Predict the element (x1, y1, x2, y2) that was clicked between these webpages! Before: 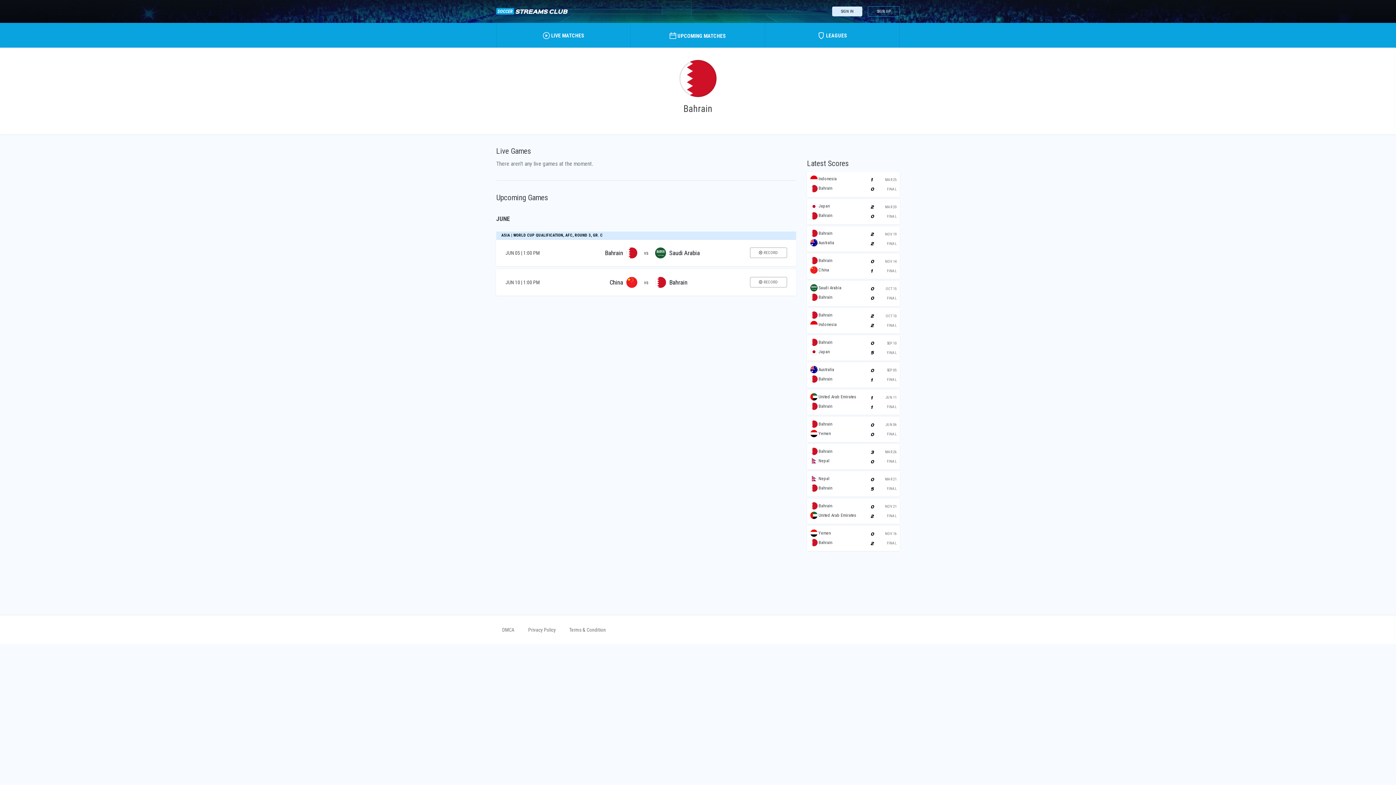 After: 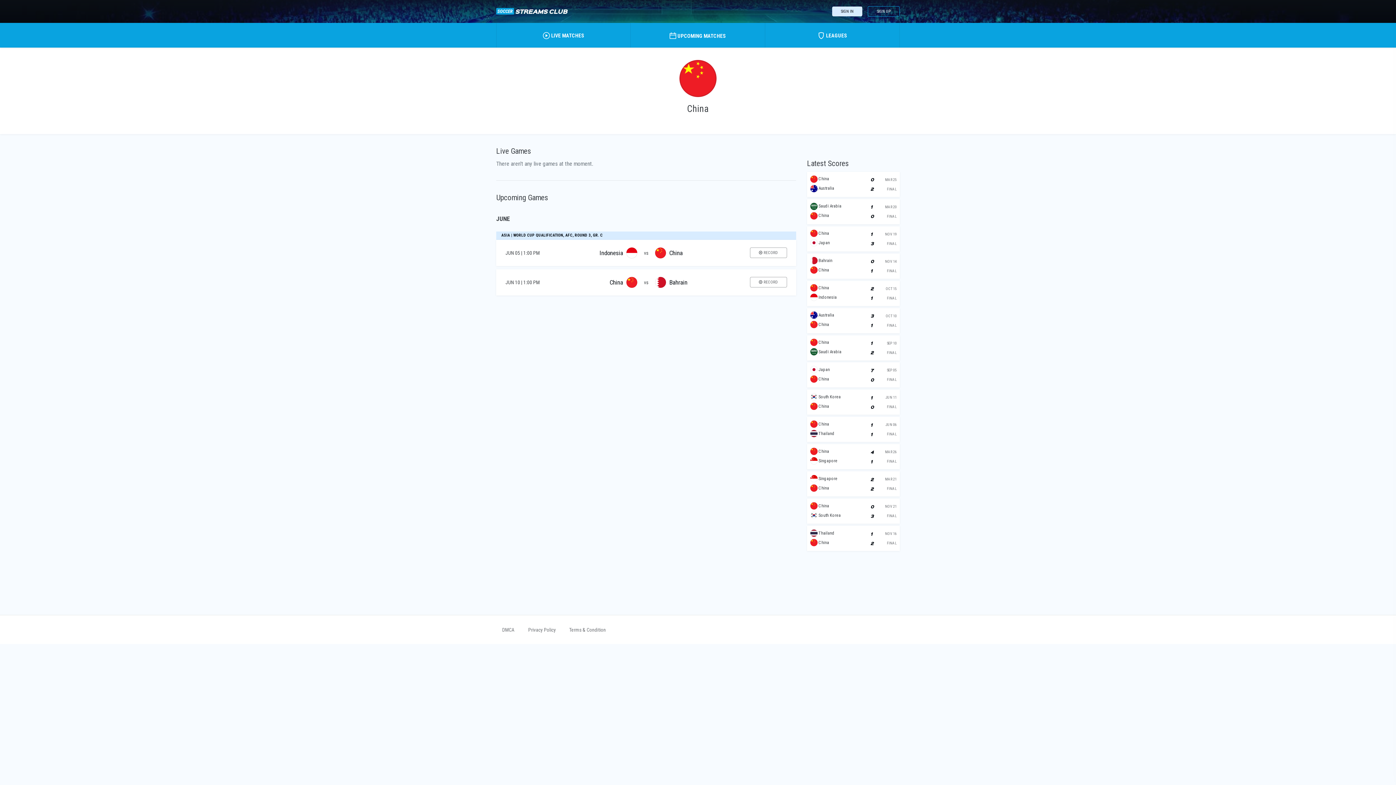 Action: label: China bbox: (609, 277, 640, 287)